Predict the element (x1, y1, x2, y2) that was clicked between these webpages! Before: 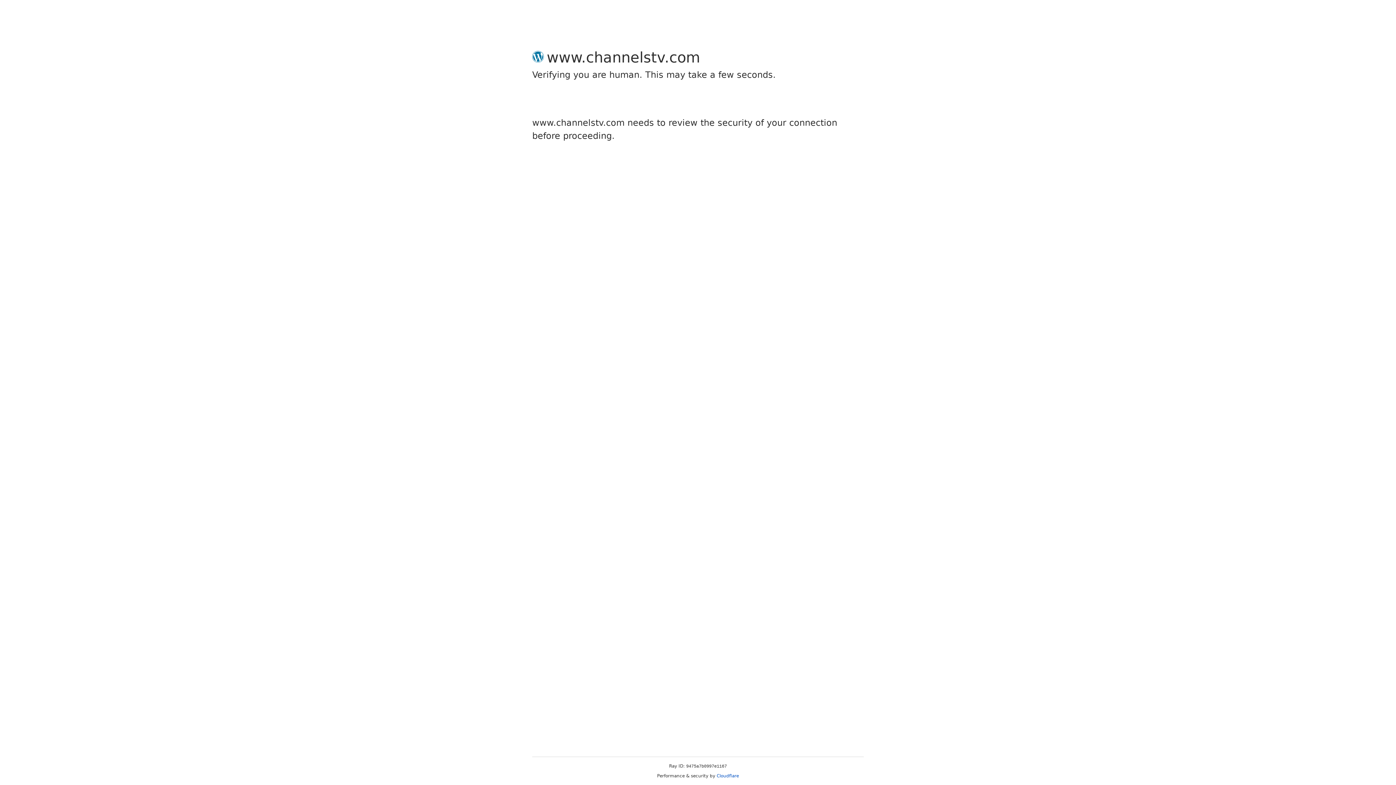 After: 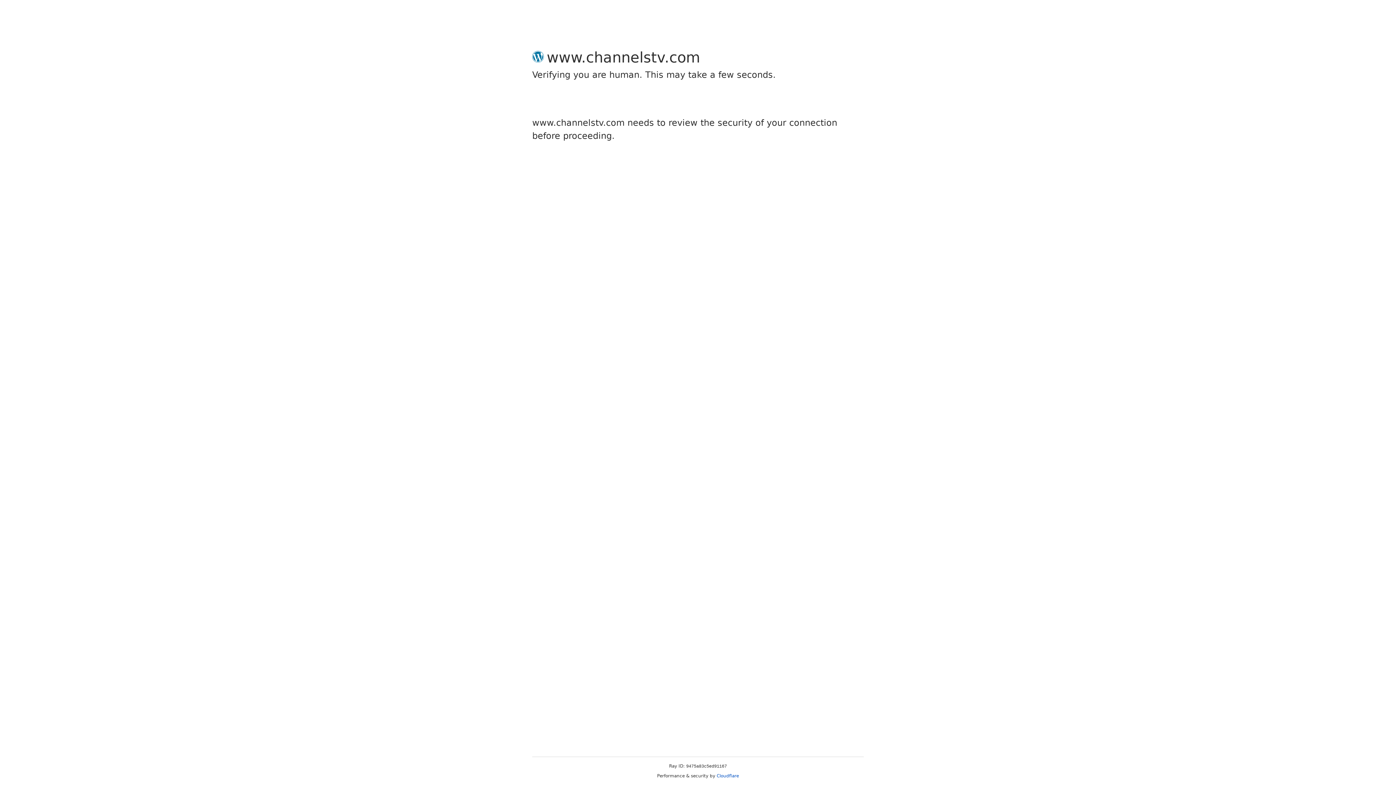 Action: label: Cloudflare bbox: (716, 773, 739, 778)